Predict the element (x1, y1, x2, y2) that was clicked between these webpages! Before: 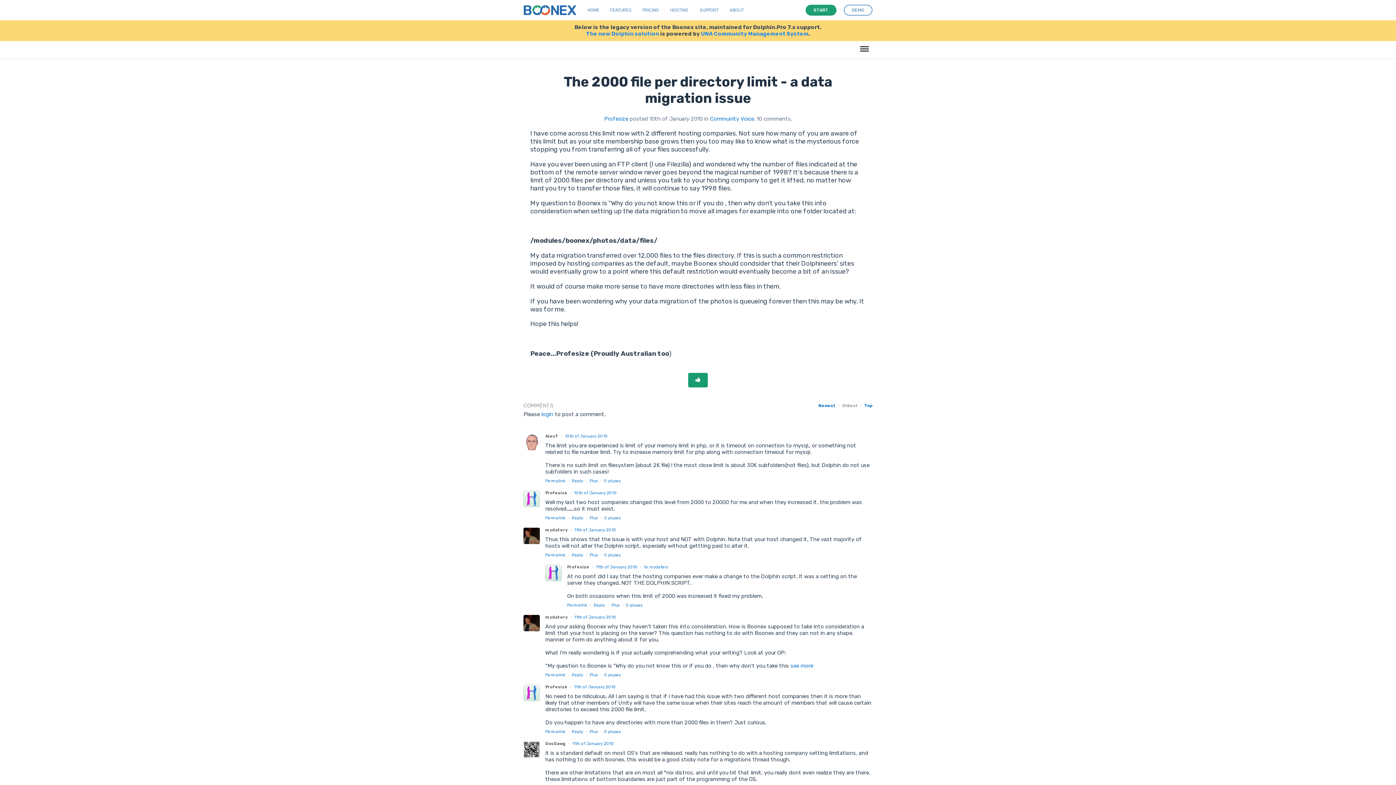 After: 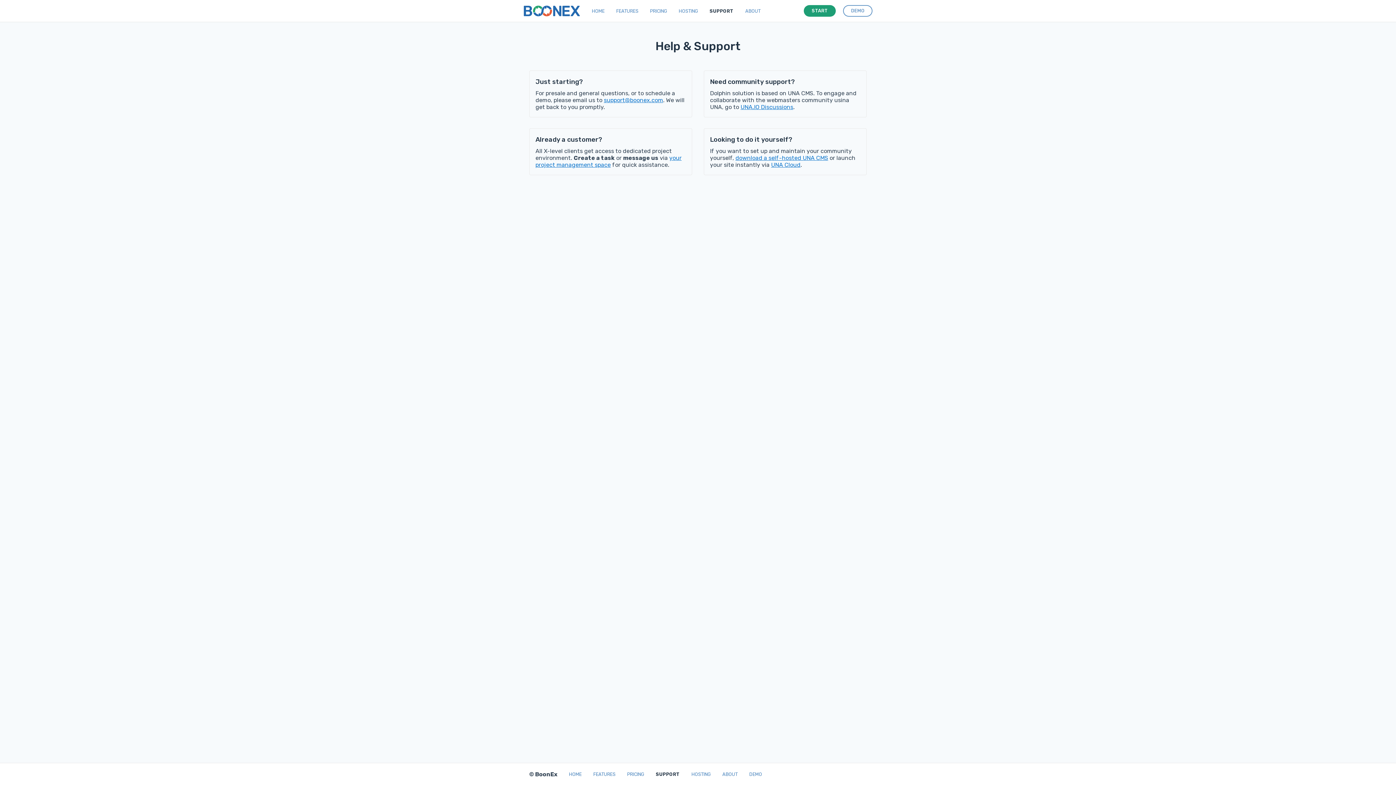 Action: label: SUPPORT bbox: (699, 7, 719, 12)